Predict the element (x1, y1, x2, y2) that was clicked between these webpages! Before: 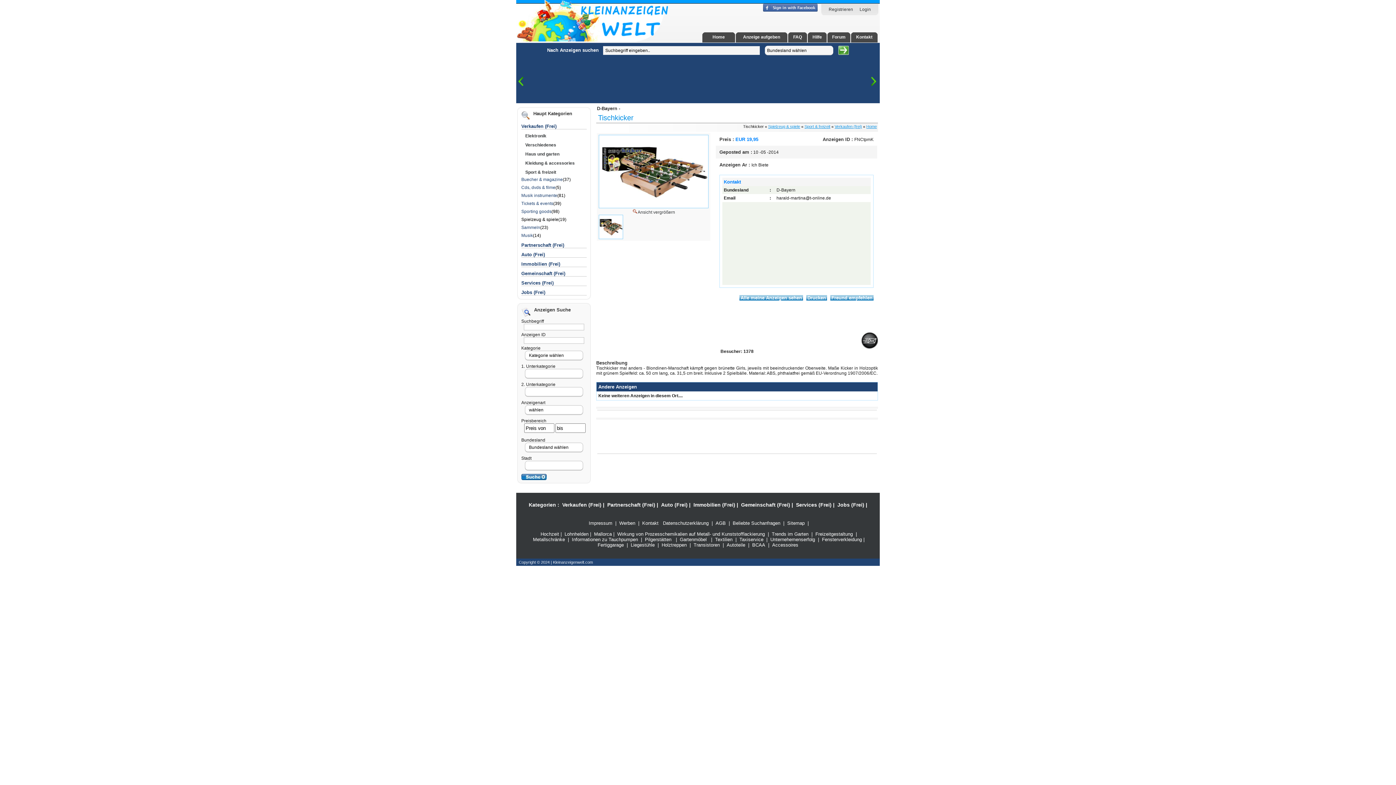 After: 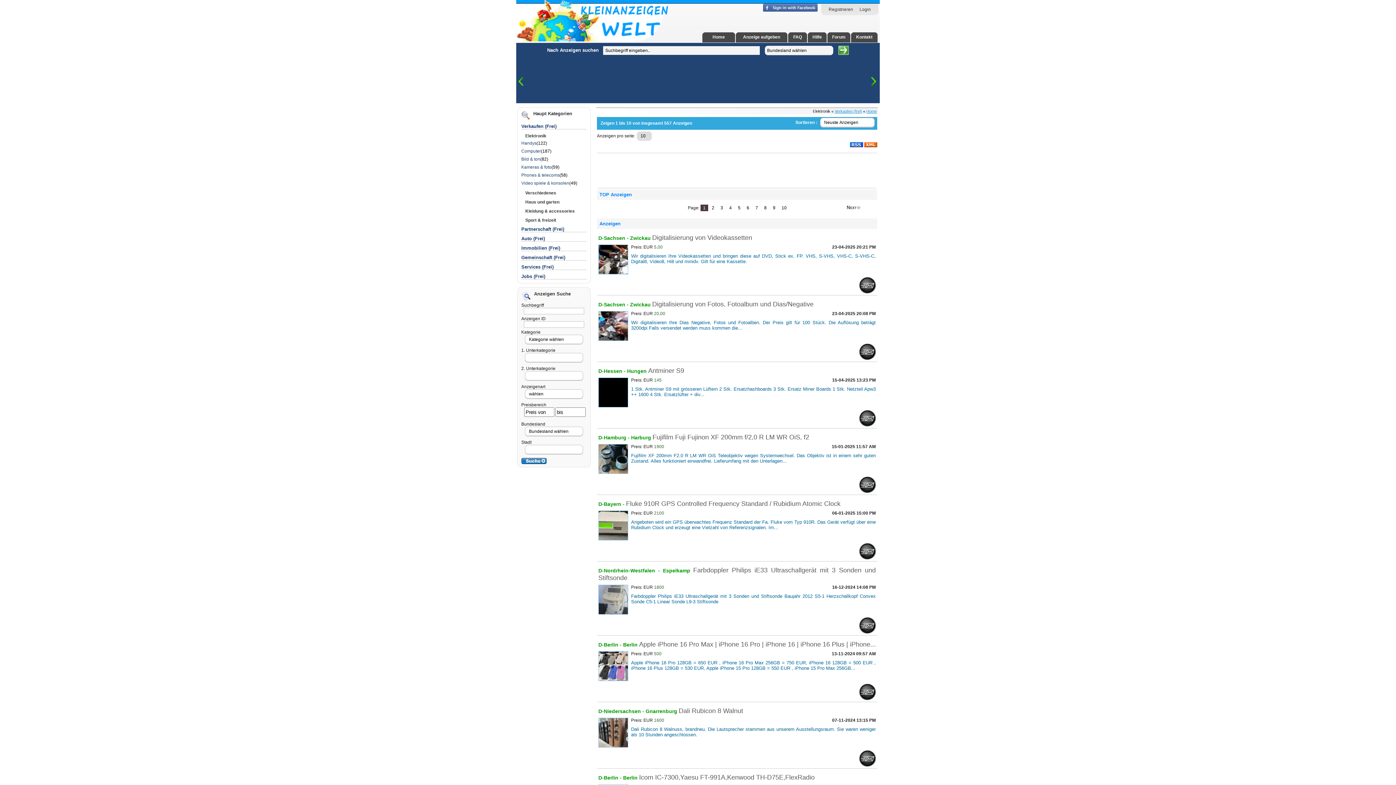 Action: bbox: (521, 129, 586, 138) label: Elektronik